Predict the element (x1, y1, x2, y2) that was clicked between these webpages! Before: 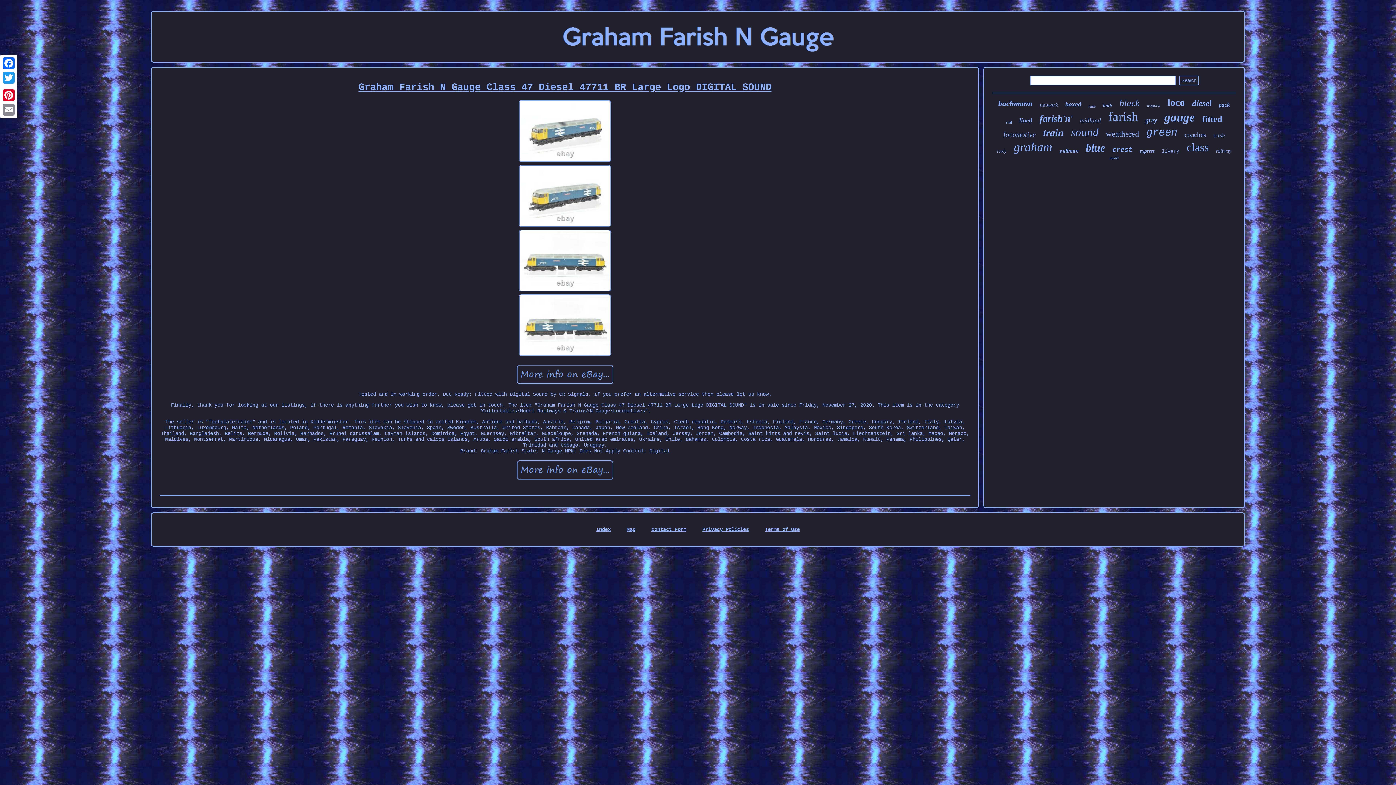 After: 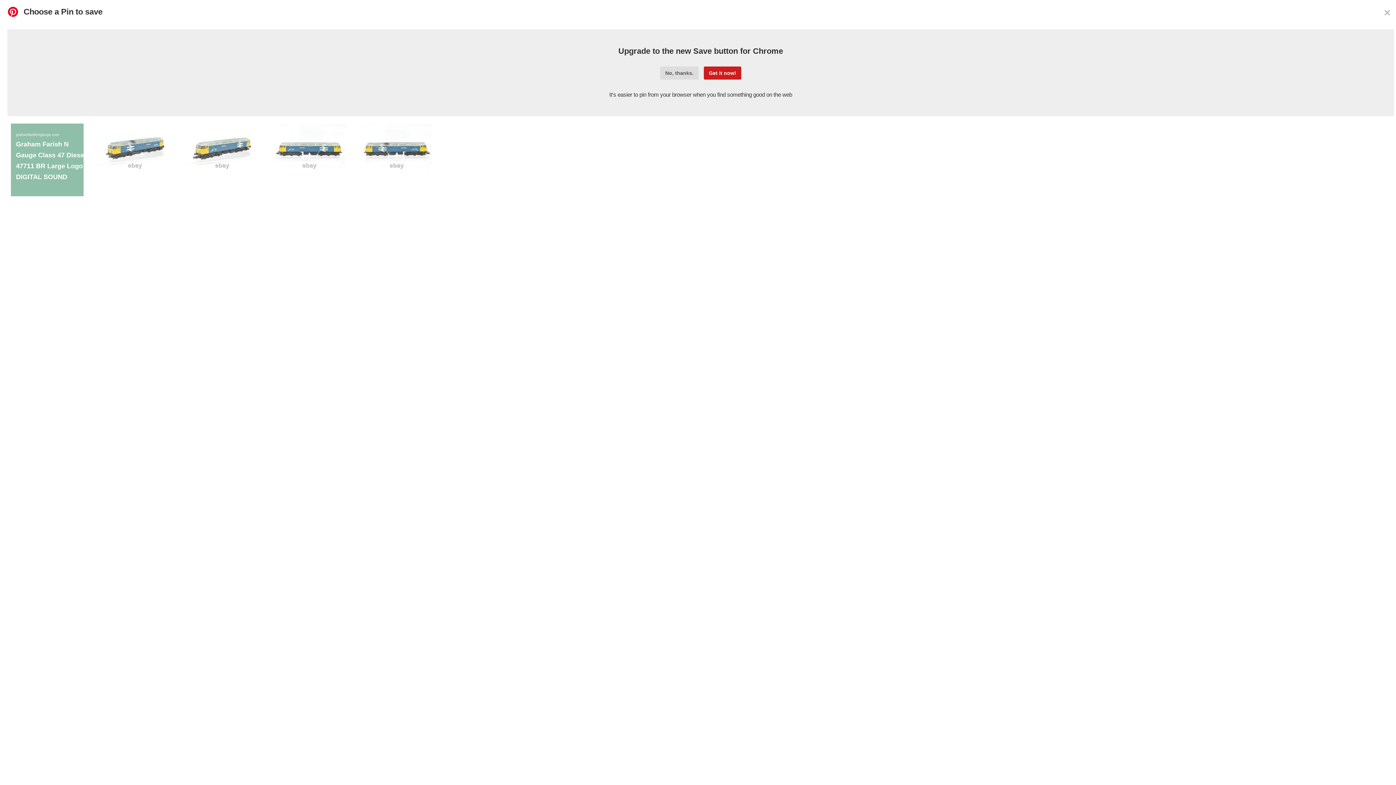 Action: label: Pinterest bbox: (1, 88, 16, 102)